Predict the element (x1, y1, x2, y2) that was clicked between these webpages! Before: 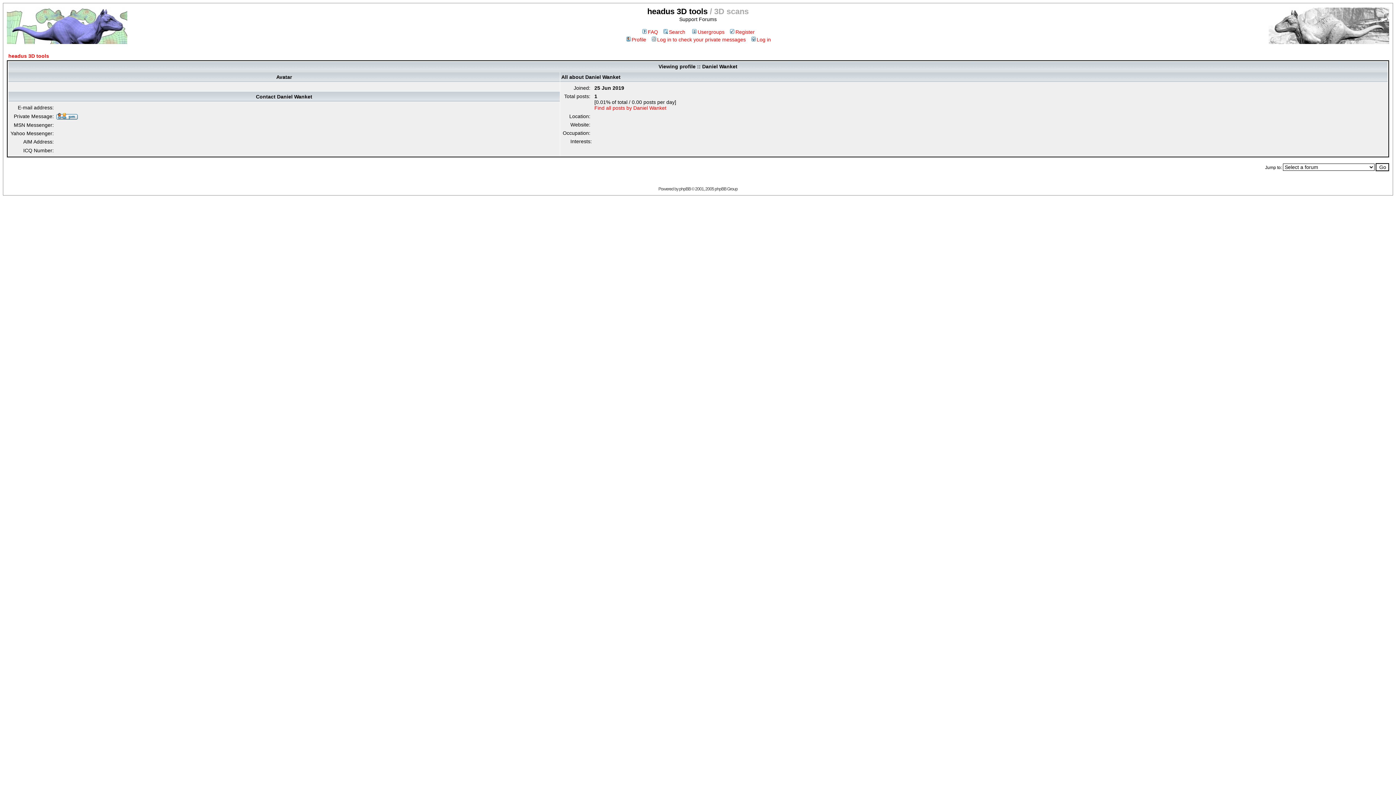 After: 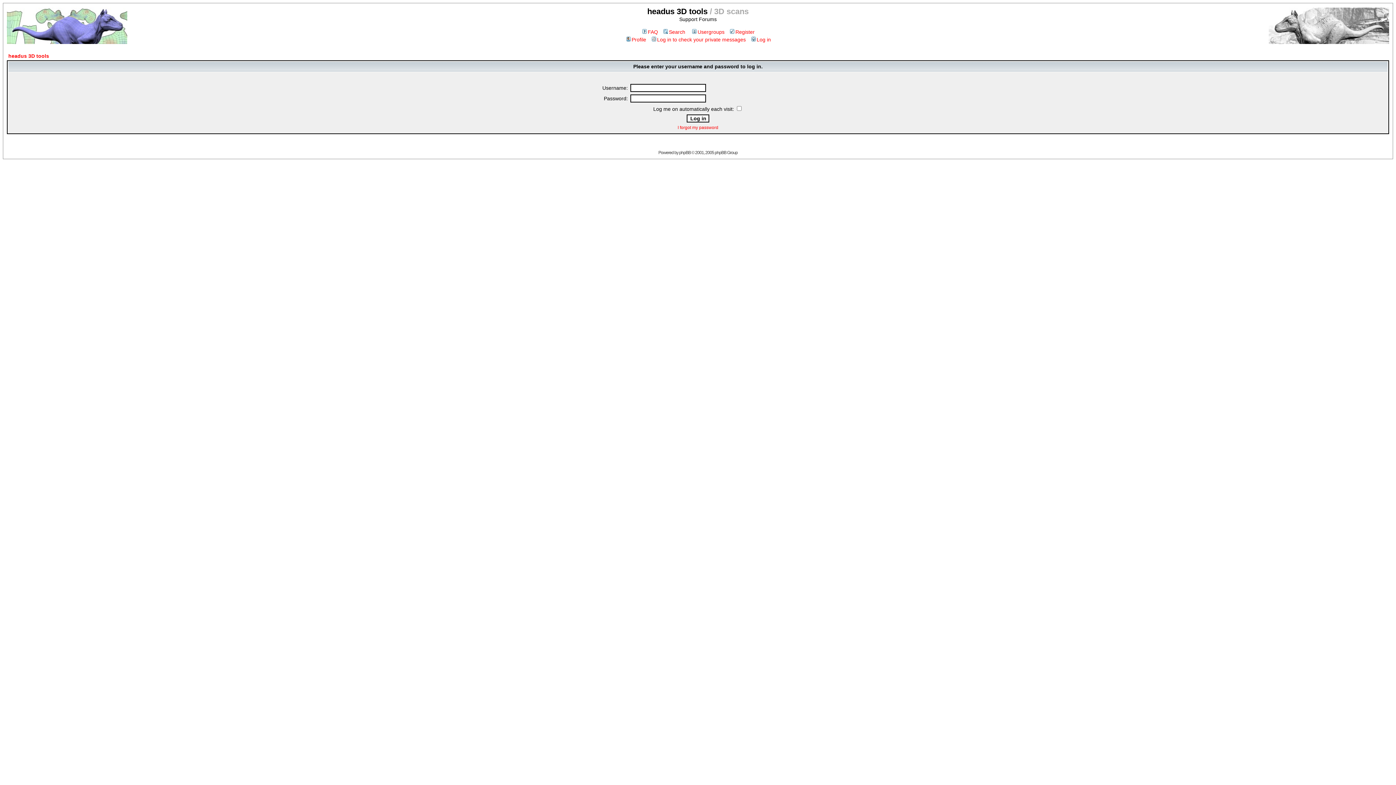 Action: label: Log in to check your private messages bbox: (650, 36, 746, 42)